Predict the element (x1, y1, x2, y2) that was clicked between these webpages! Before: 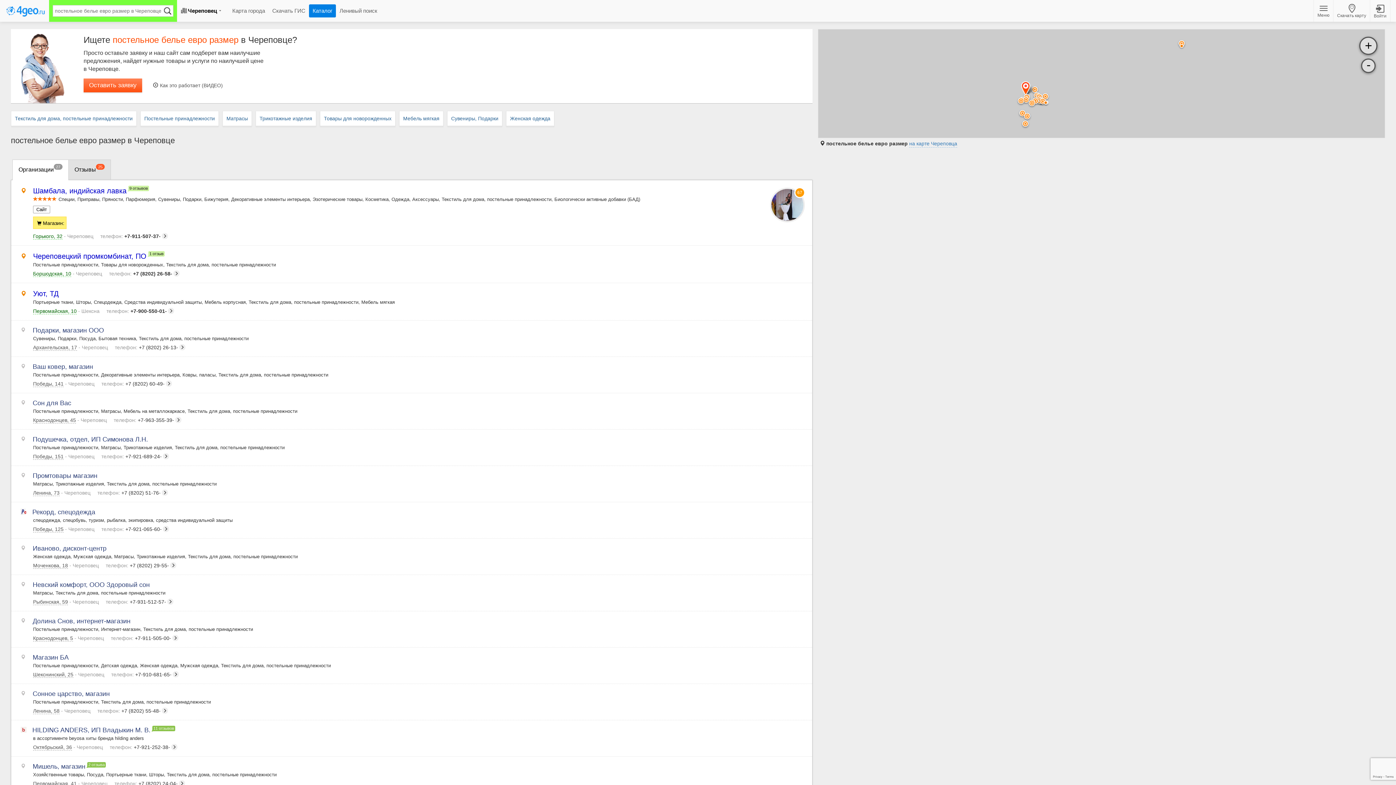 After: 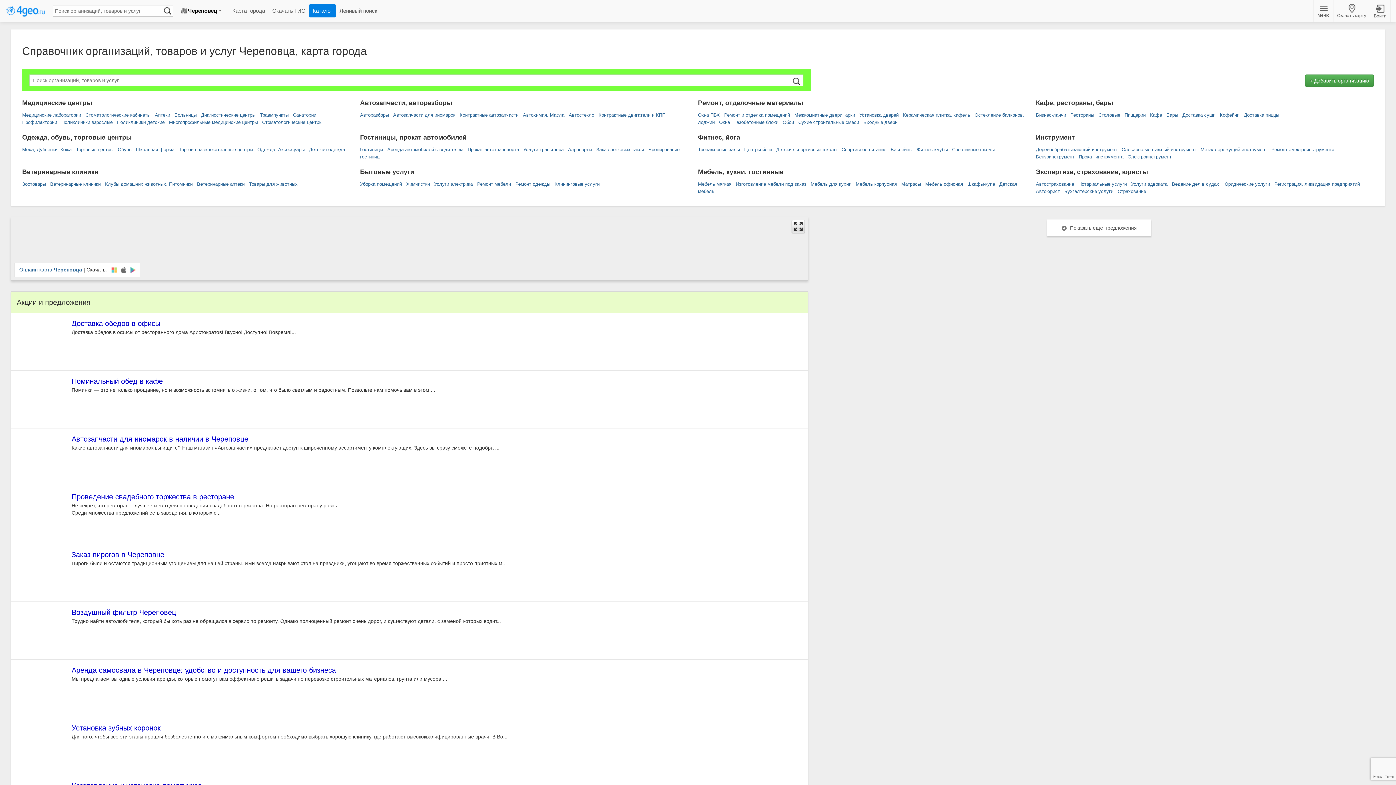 Action: bbox: (5, 5, 45, 16)